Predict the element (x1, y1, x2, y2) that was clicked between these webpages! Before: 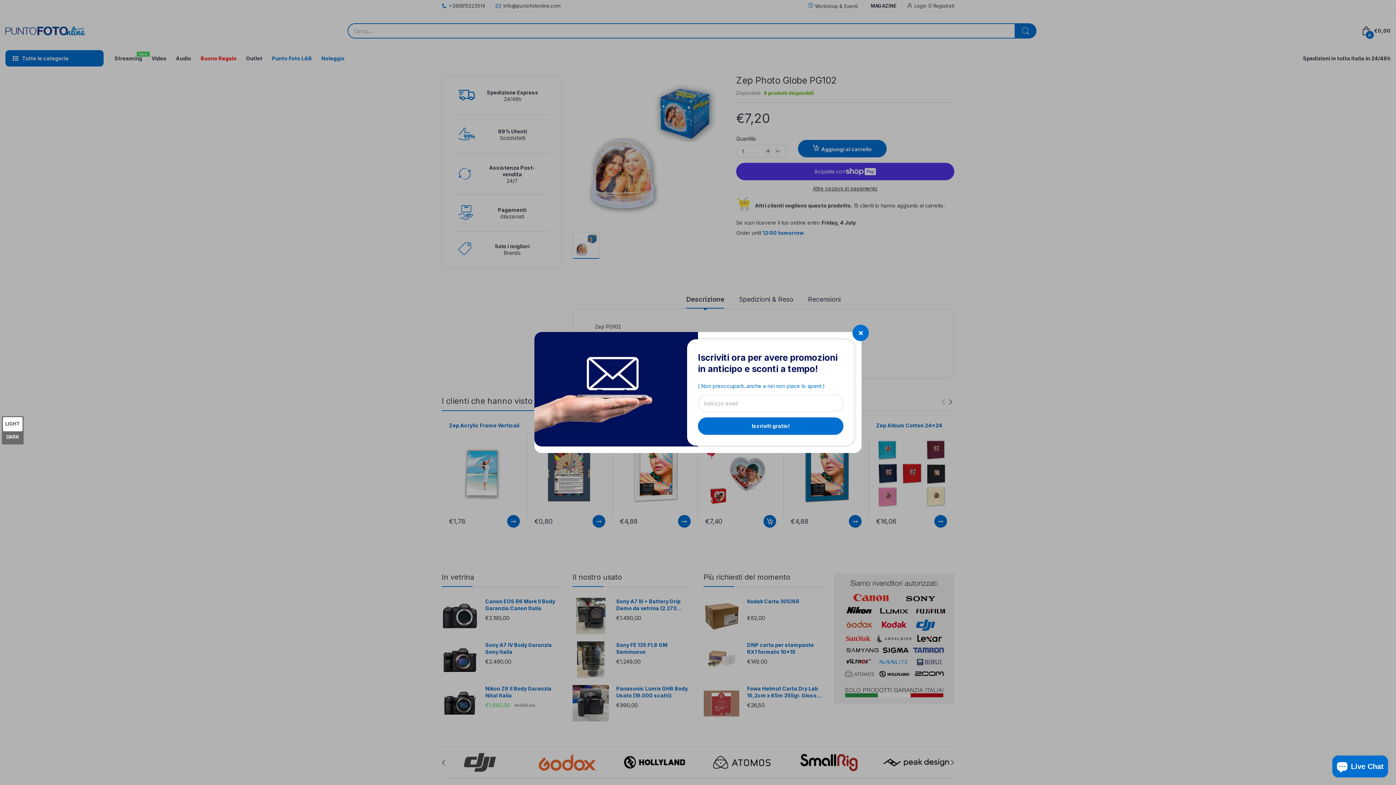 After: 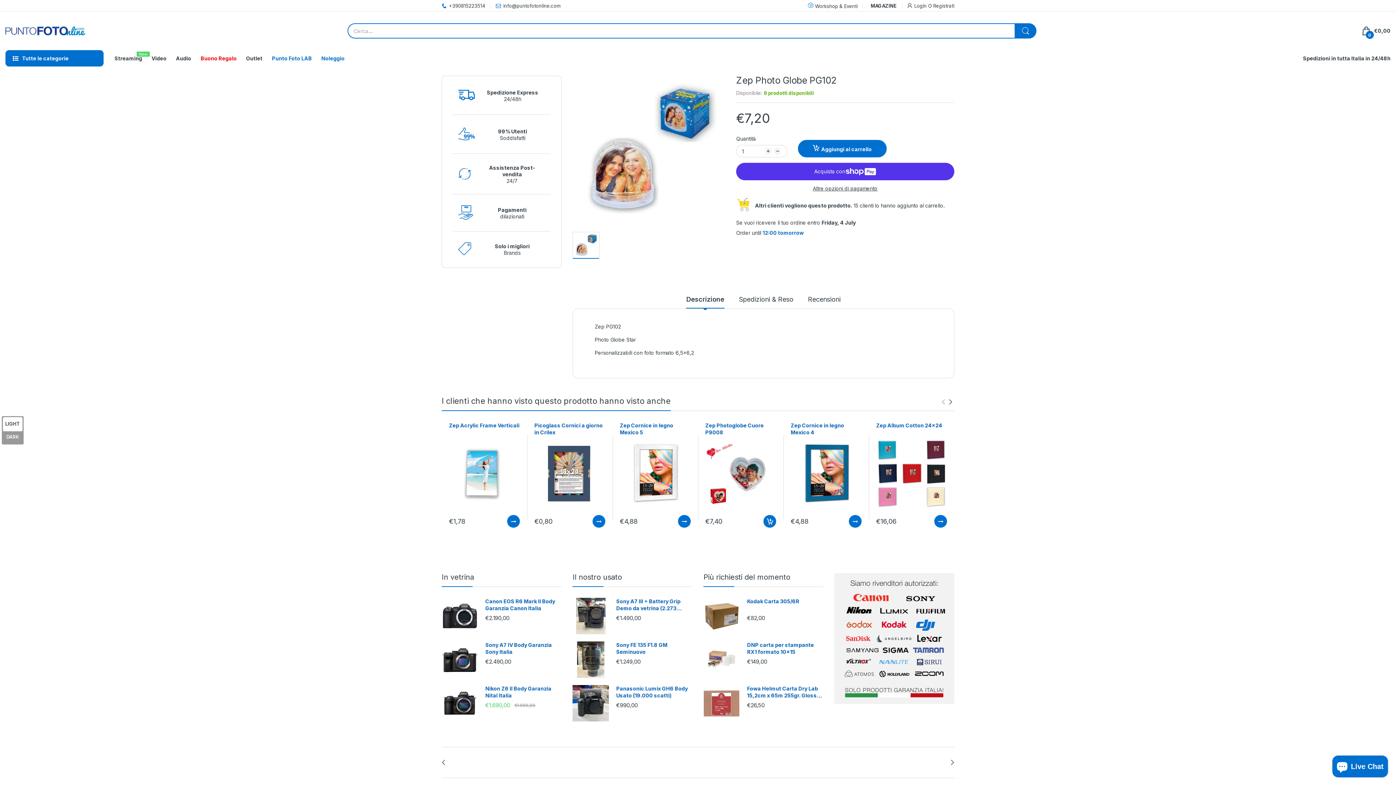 Action: bbox: (852, 324, 869, 341)